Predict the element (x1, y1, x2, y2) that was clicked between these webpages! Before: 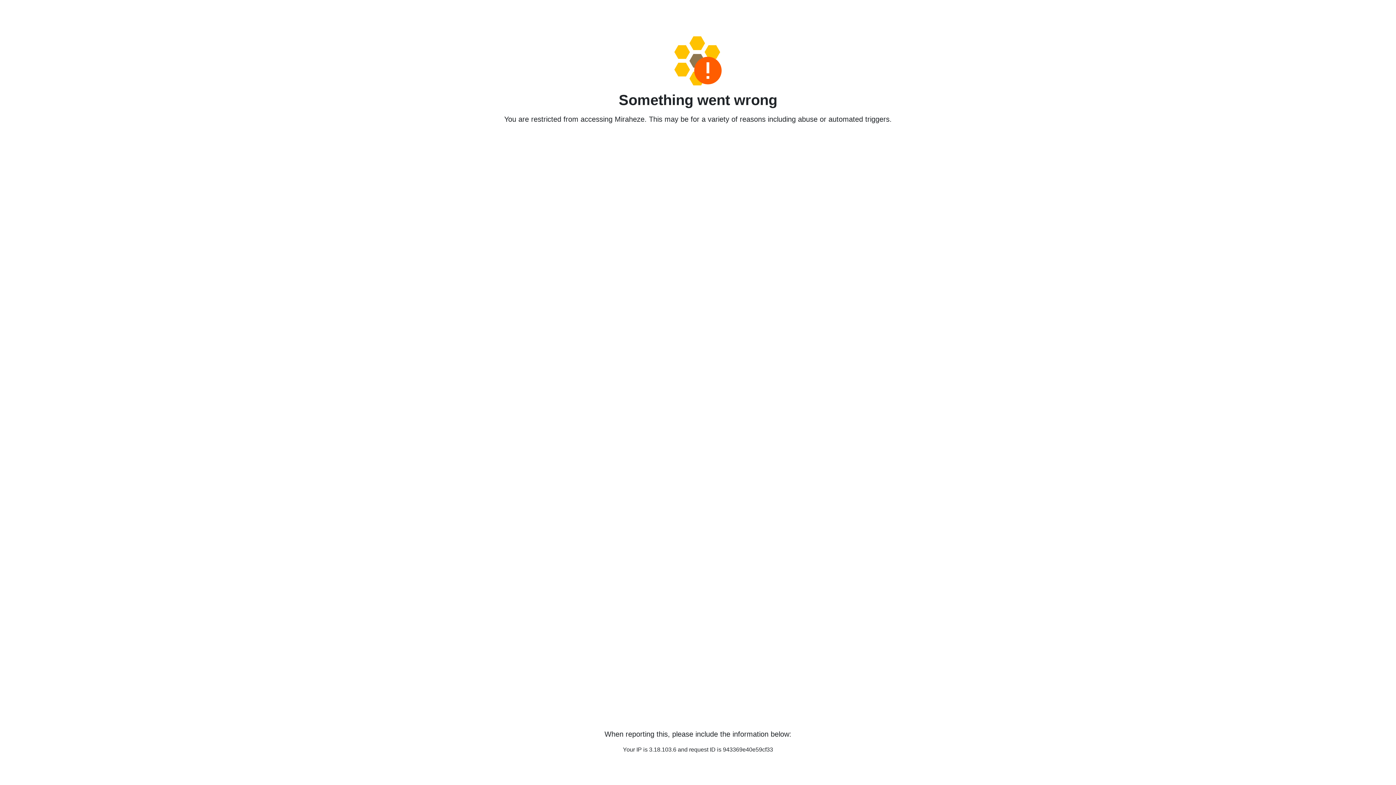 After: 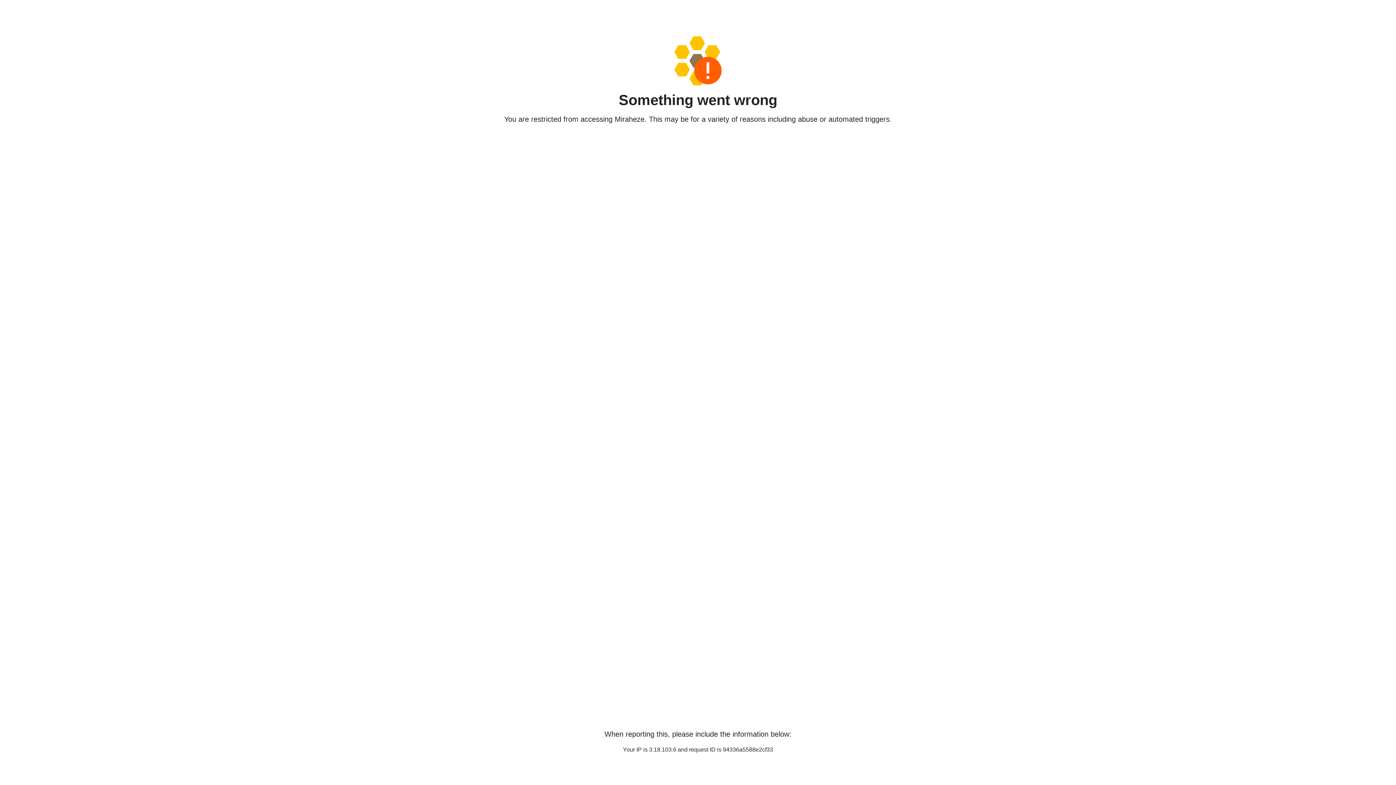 Action: bbox: (458, 36, 938, 85)